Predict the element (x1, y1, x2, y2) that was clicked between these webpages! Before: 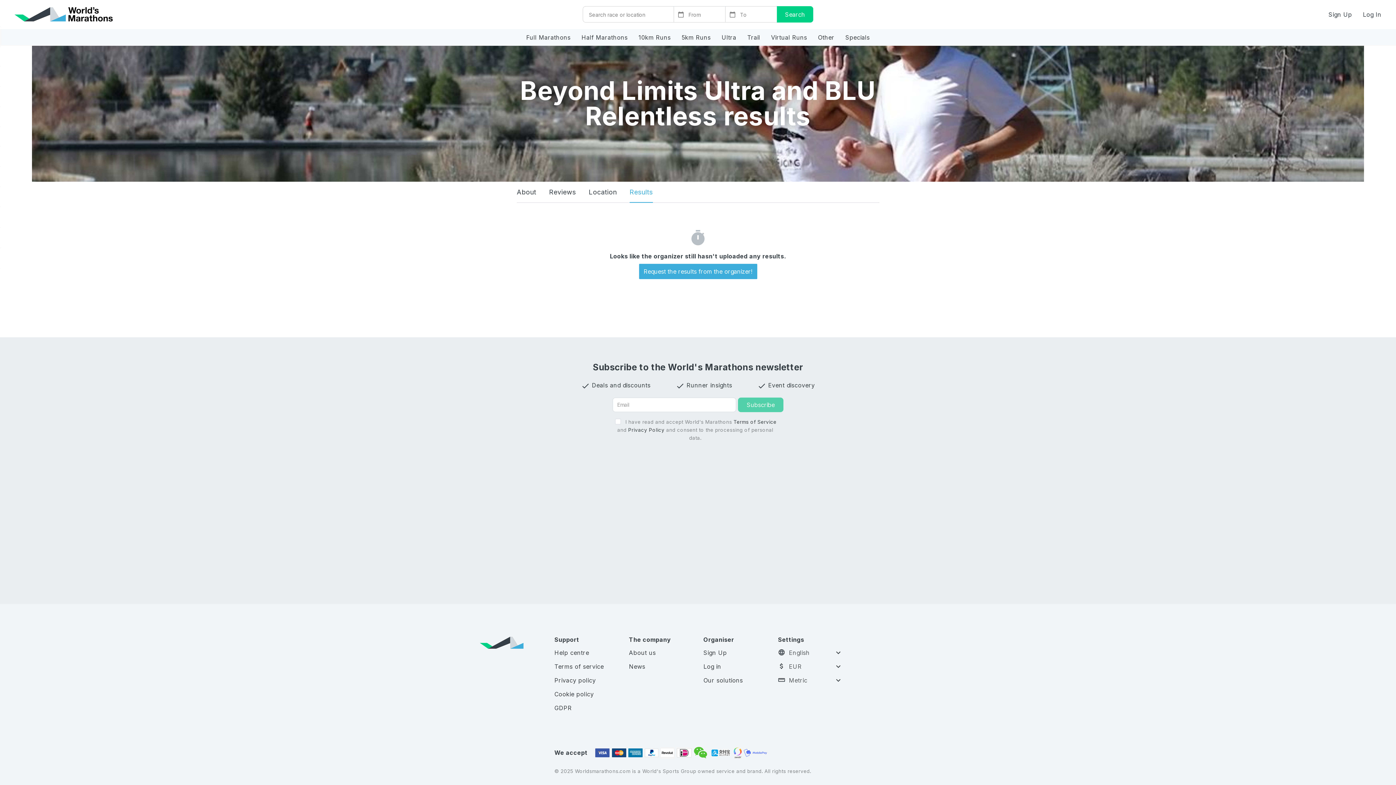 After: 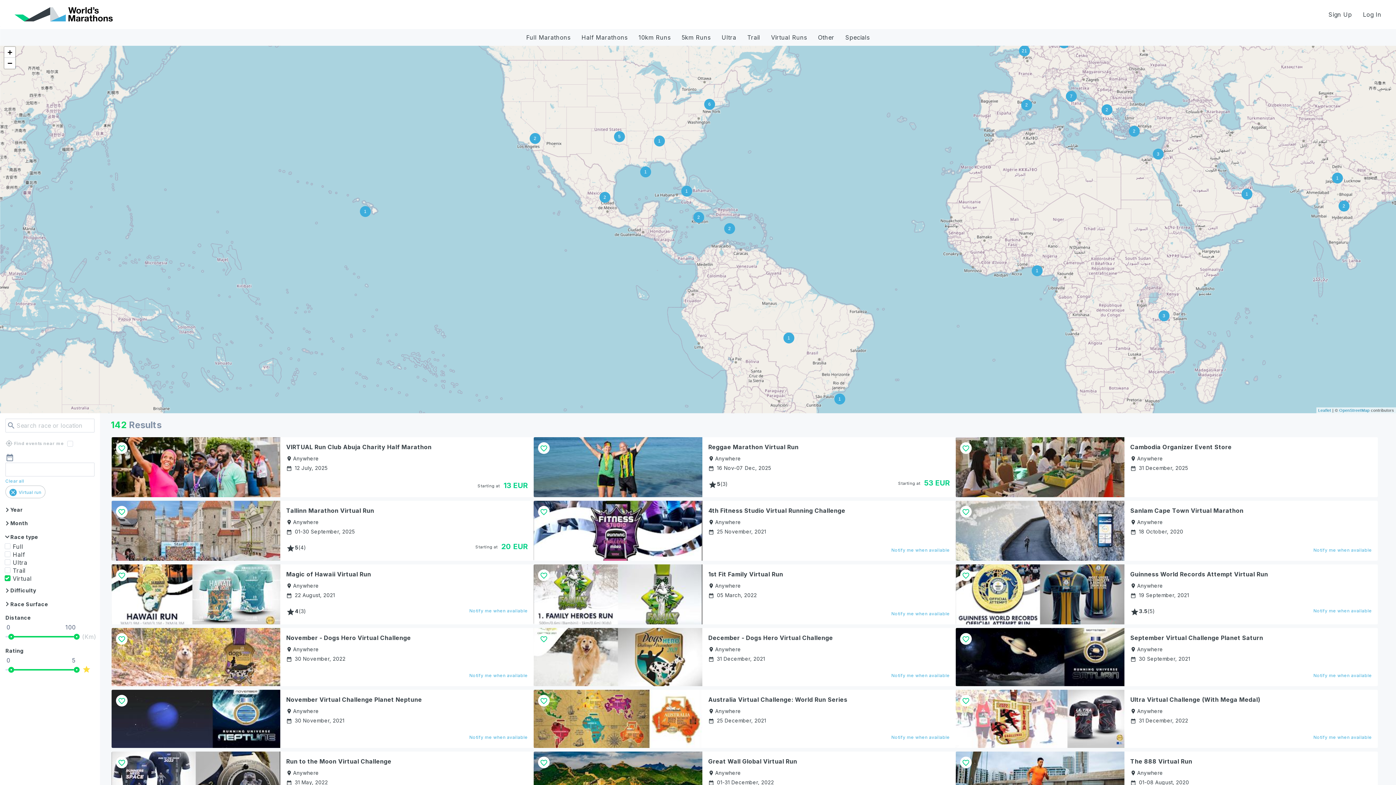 Action: label: Virtual Runs bbox: (765, 29, 812, 45)